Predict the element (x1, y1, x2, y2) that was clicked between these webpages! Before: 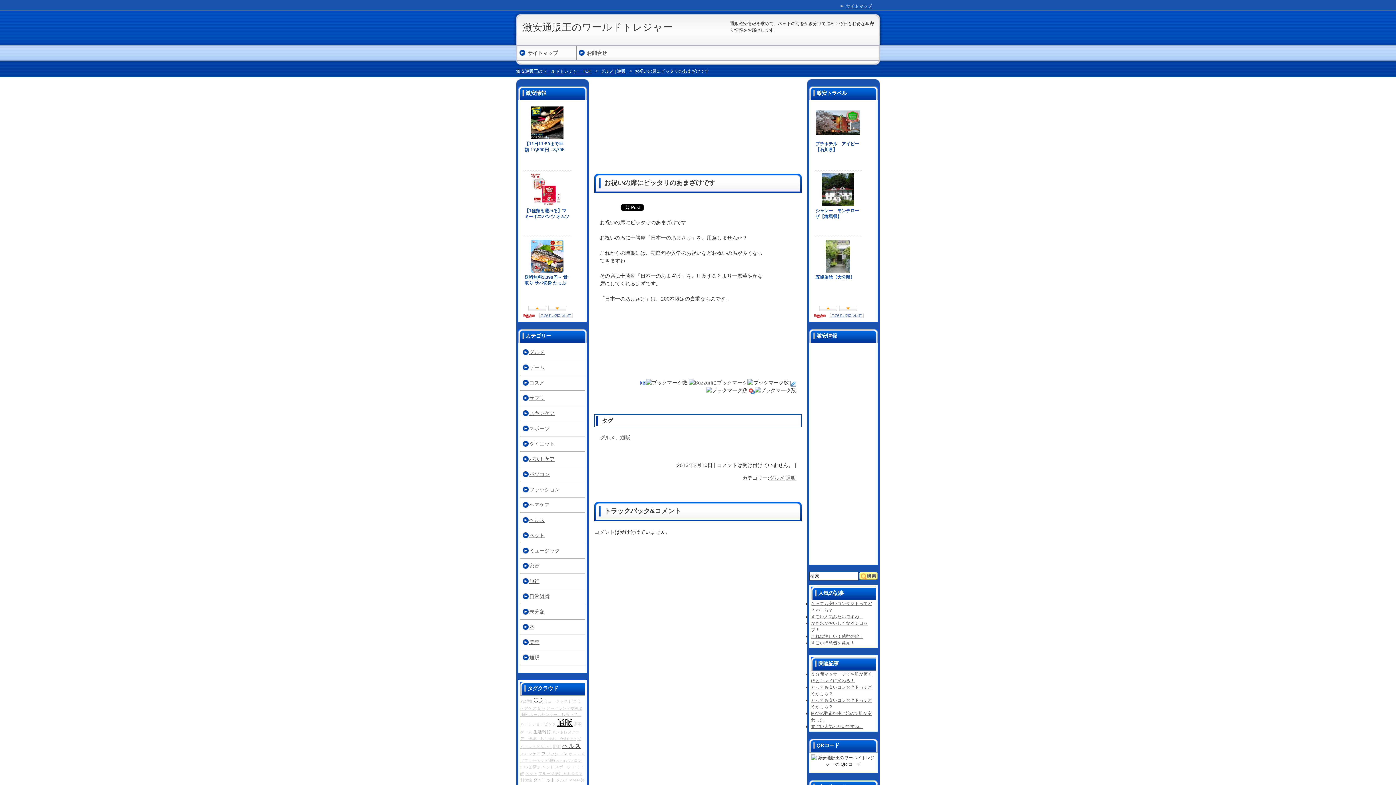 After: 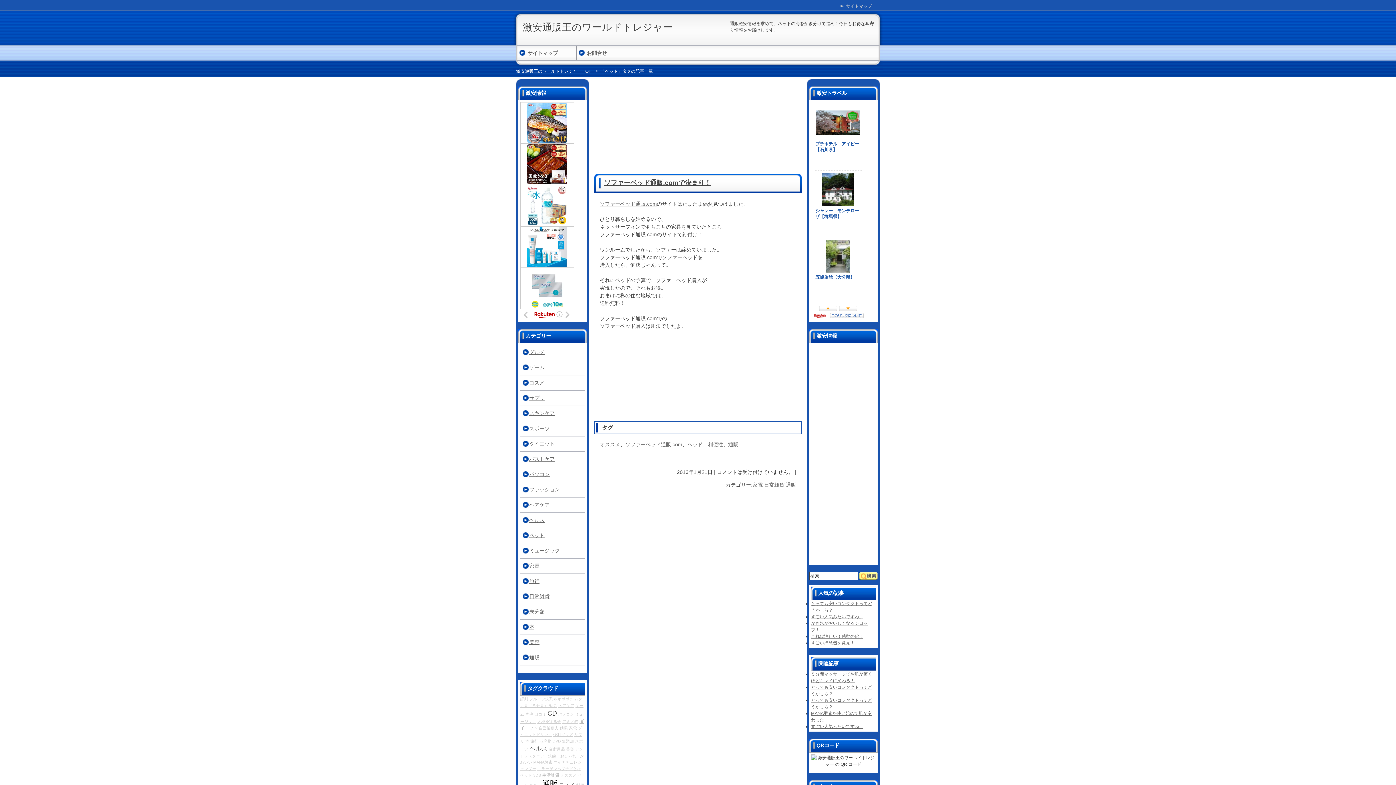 Action: label: ベッド bbox: (542, 765, 554, 769)